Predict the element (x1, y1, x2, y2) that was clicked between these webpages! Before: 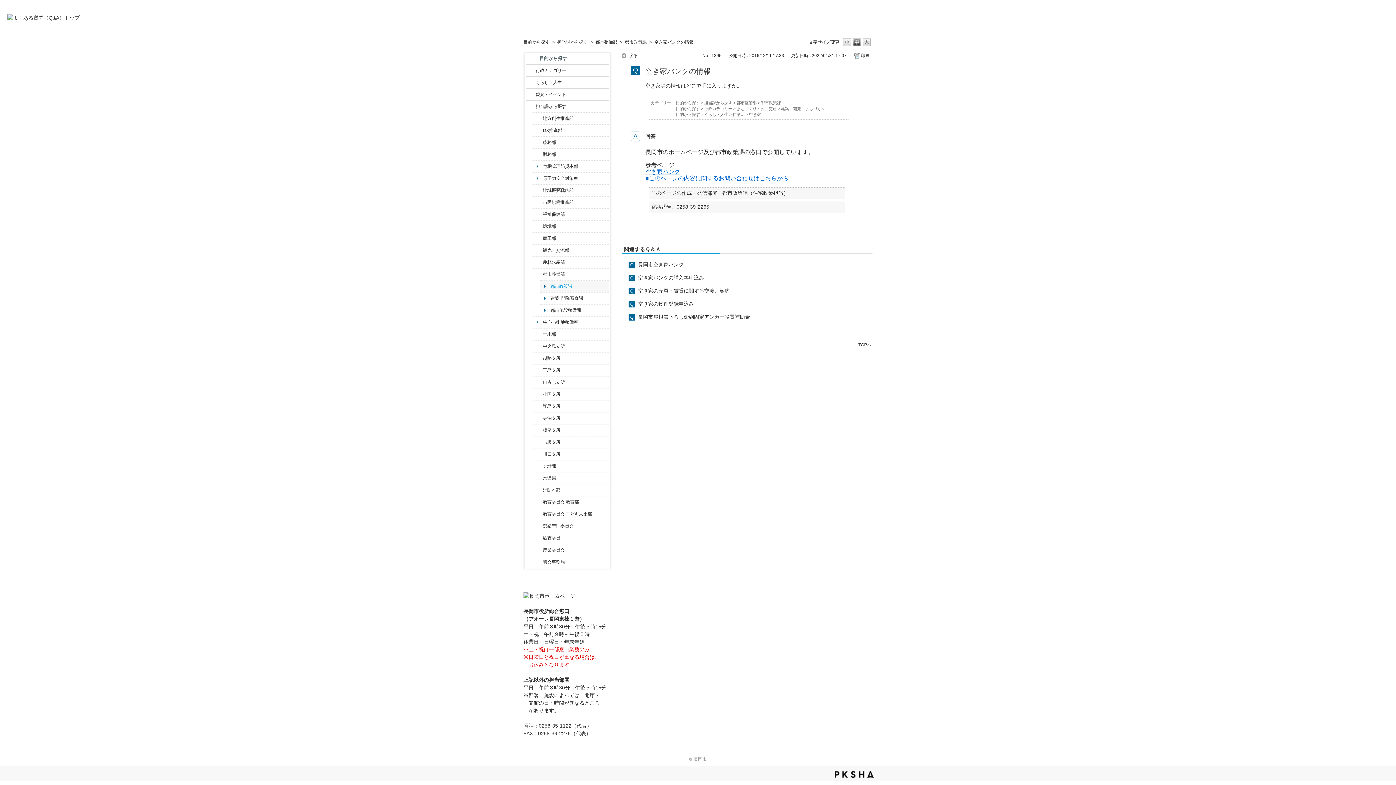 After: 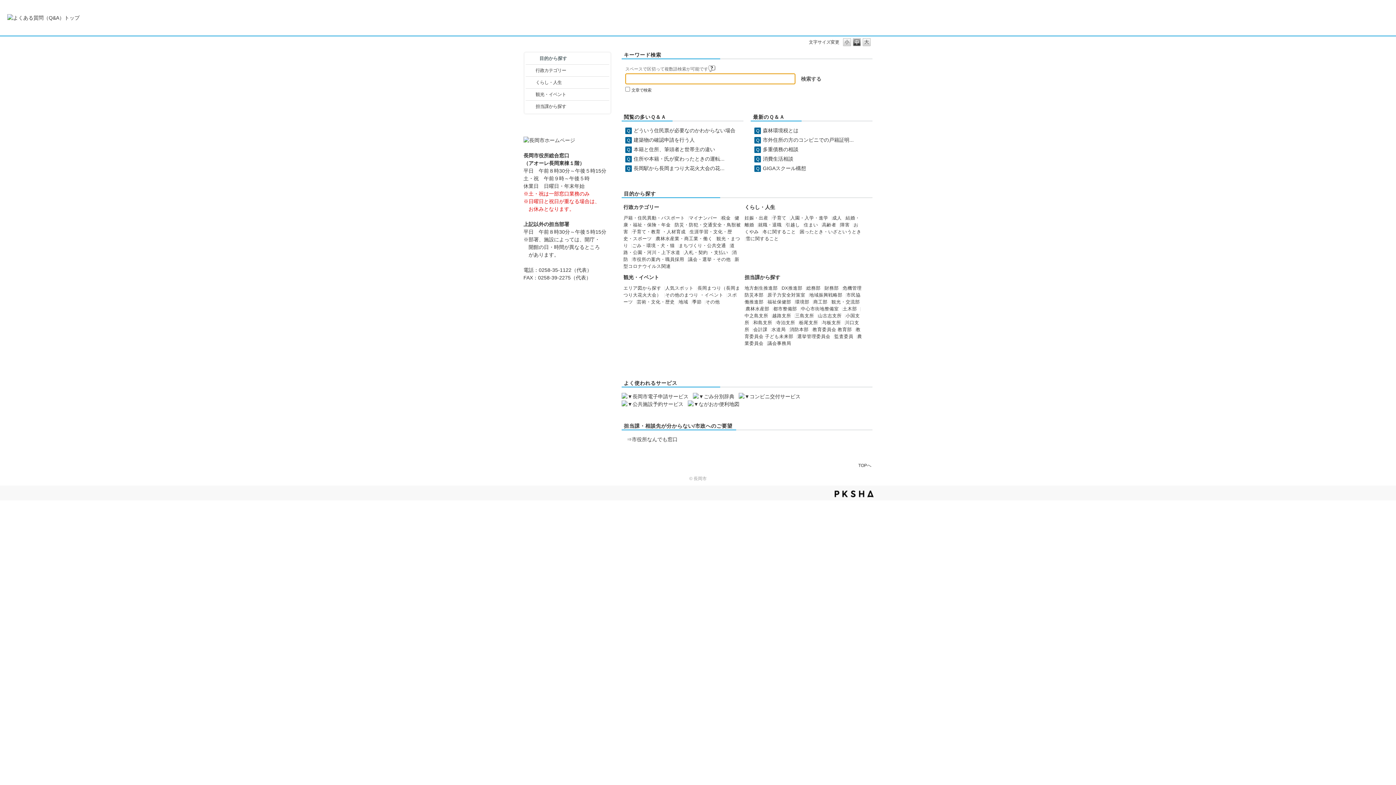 Action: label: 目的から探す bbox: (523, 39, 549, 44)